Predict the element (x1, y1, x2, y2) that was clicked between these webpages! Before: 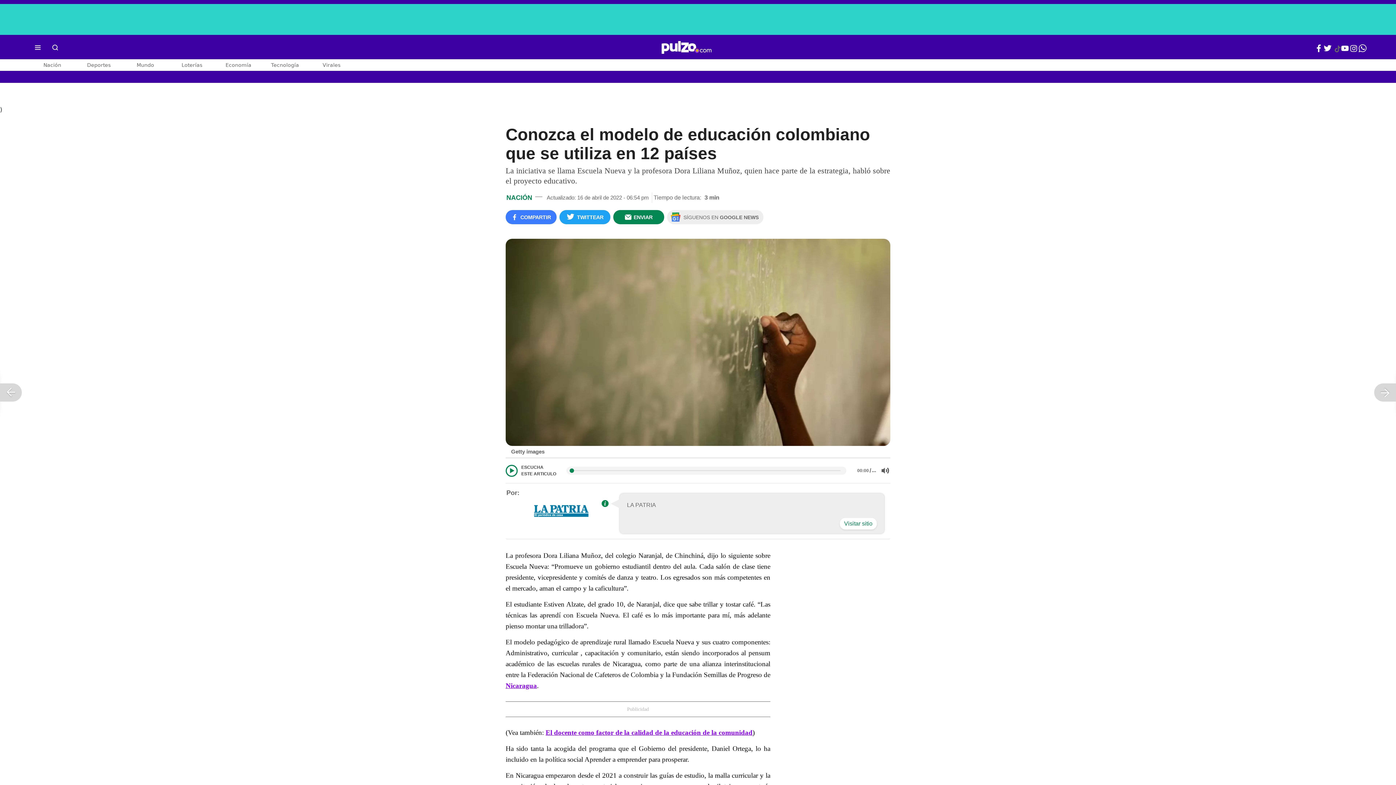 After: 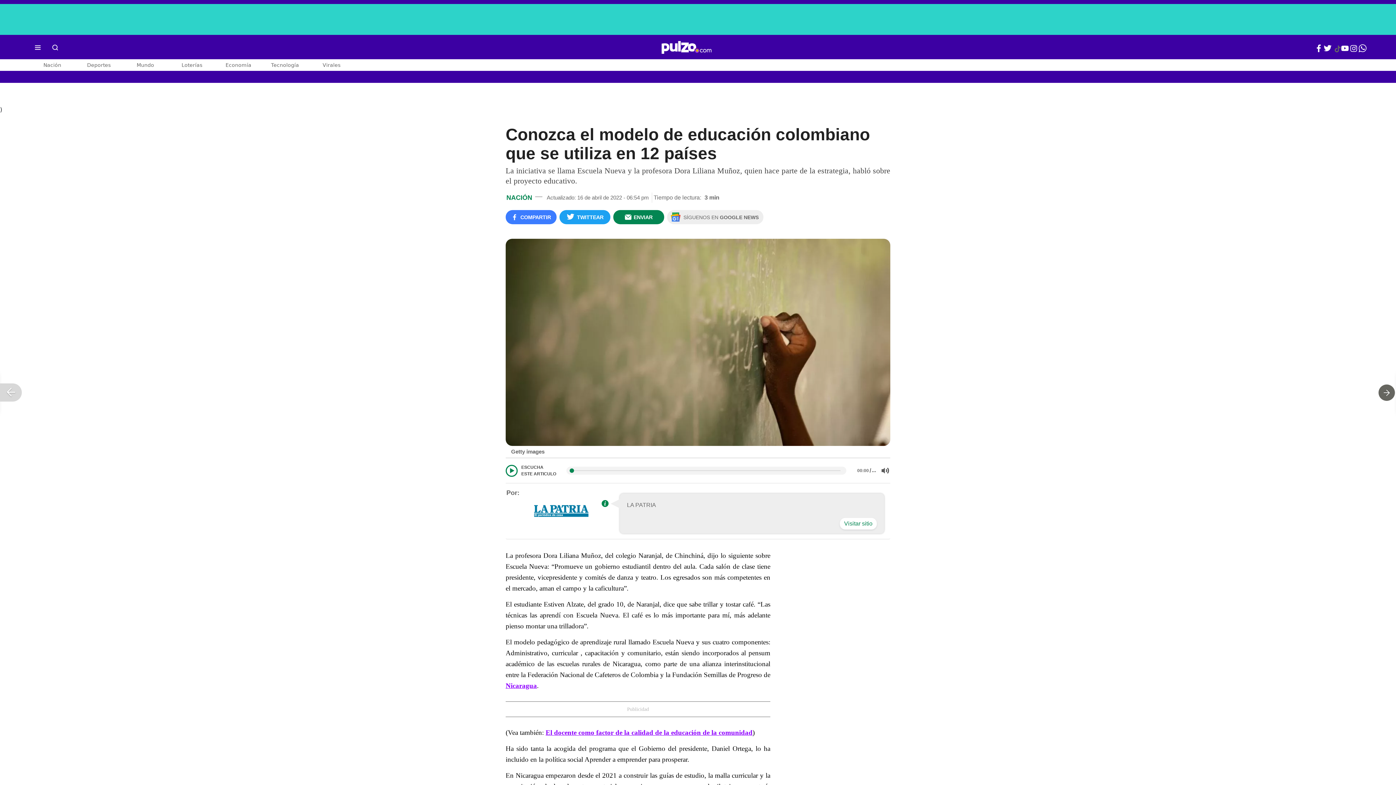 Action: bbox: (1374, 383, 1396, 401)